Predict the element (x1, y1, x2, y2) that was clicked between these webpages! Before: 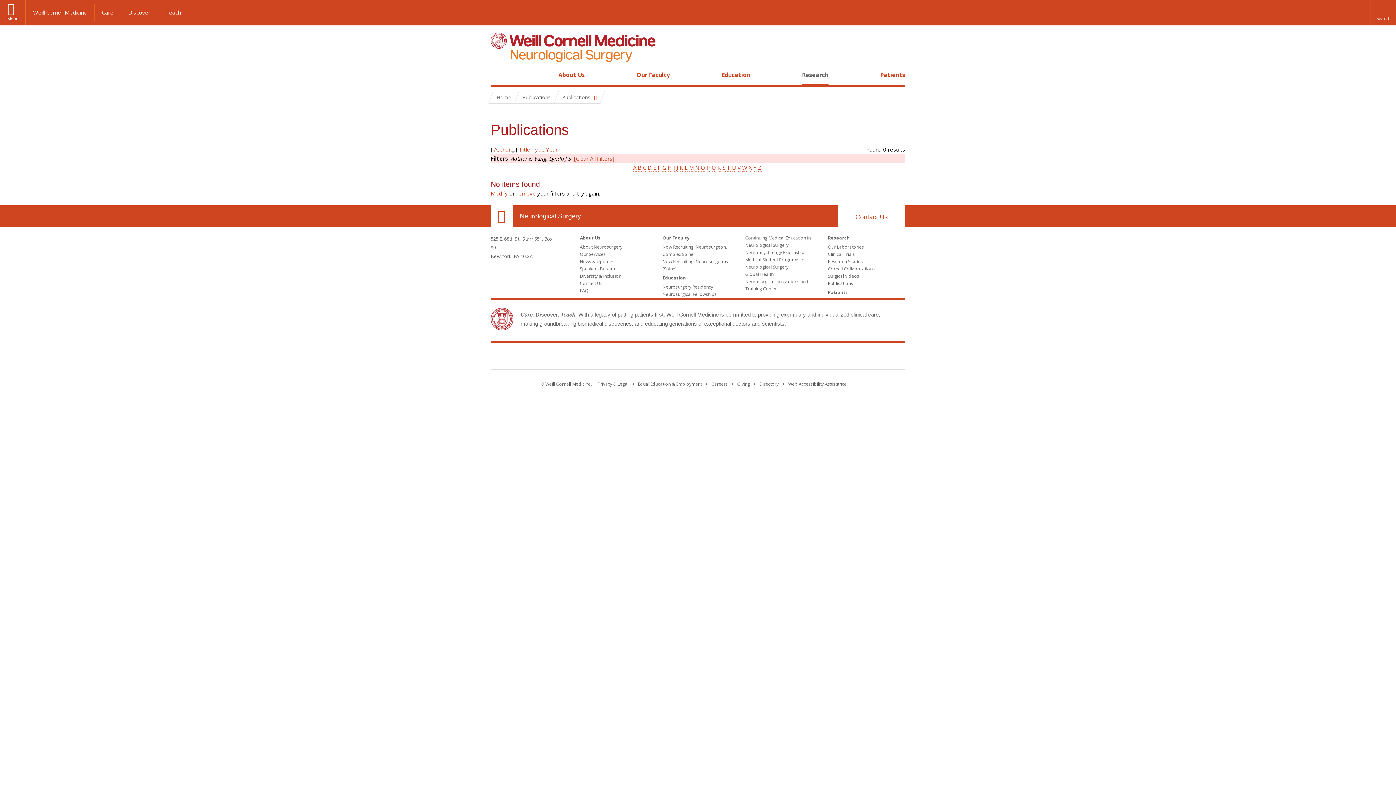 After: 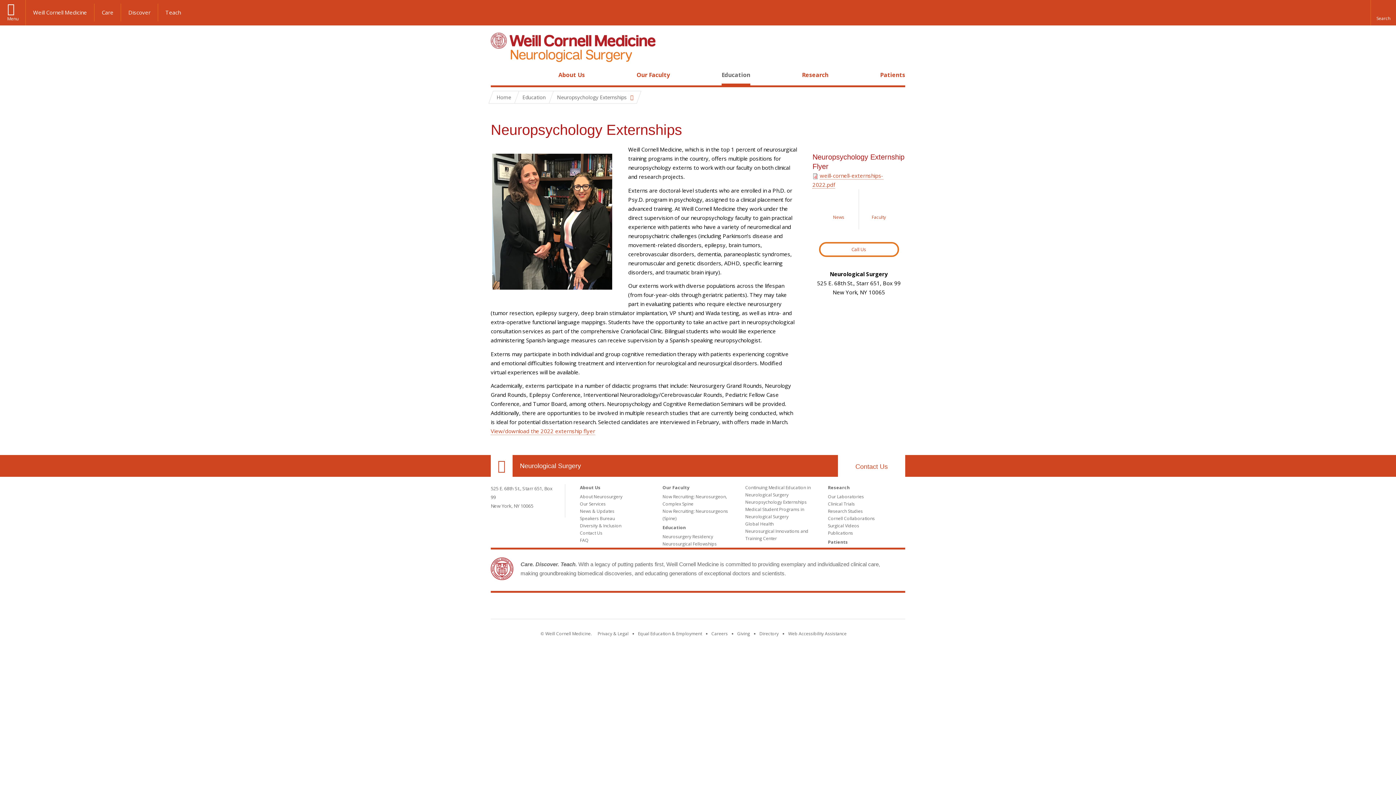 Action: bbox: (745, 249, 806, 255) label: Neuropsychology Externships